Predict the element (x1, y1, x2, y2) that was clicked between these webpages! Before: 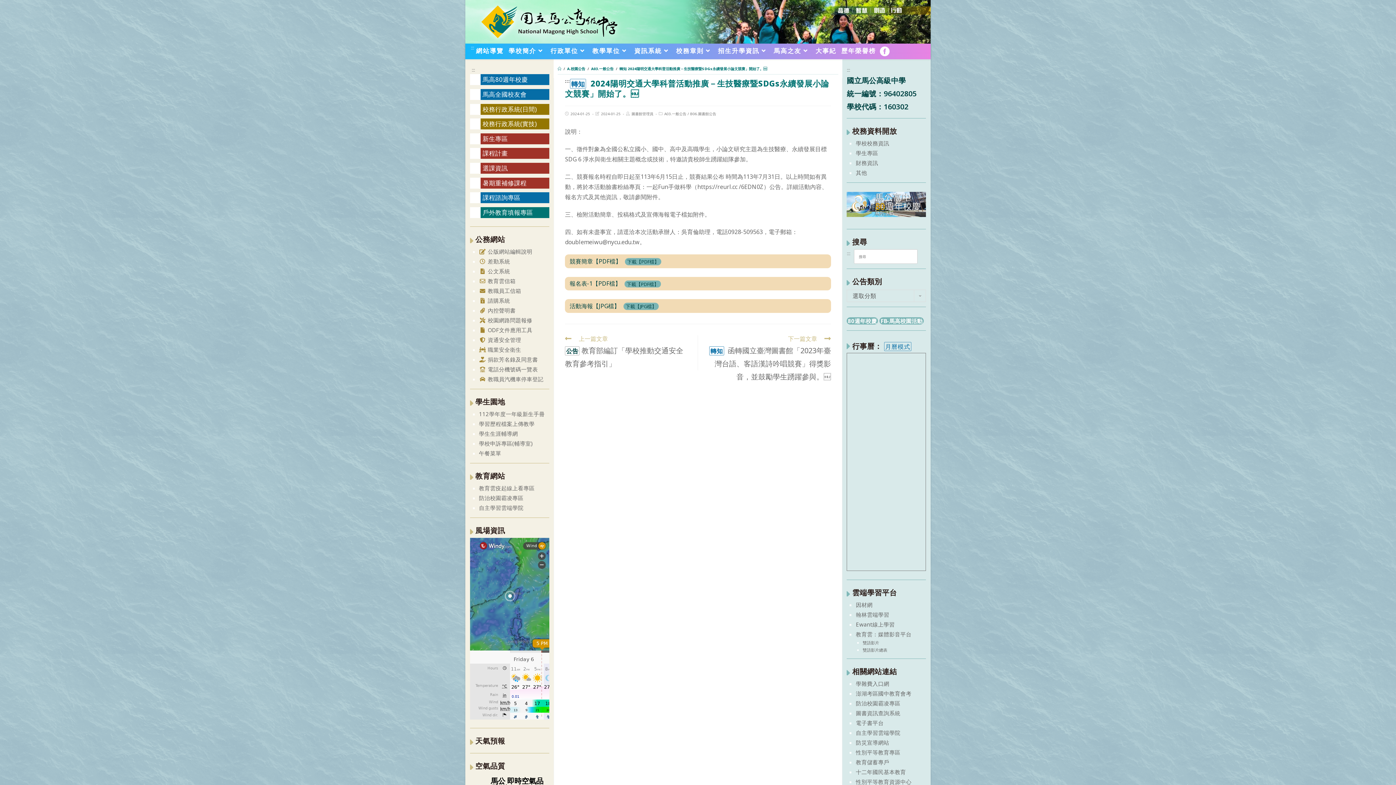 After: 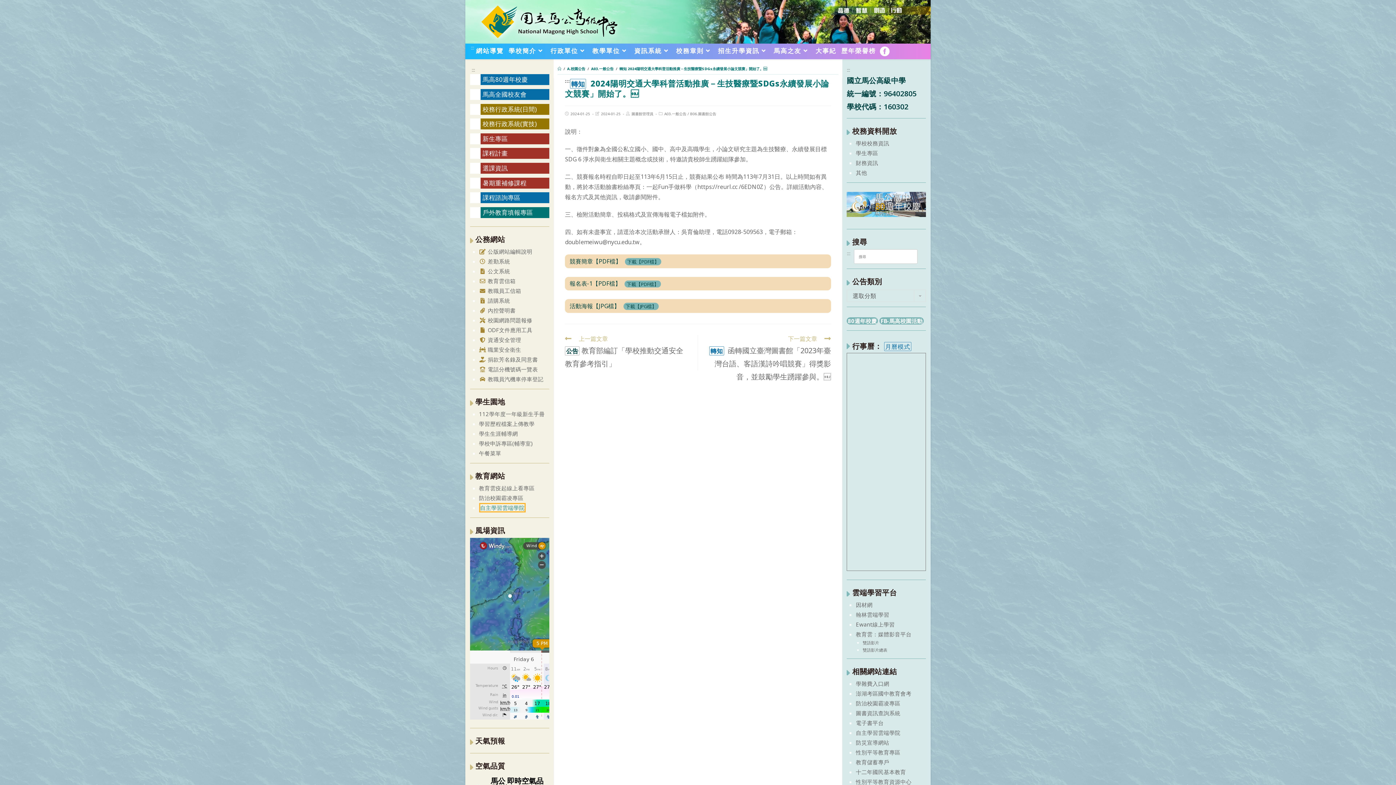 Action: bbox: (479, 504, 523, 511) label: 自主學習雲端學院